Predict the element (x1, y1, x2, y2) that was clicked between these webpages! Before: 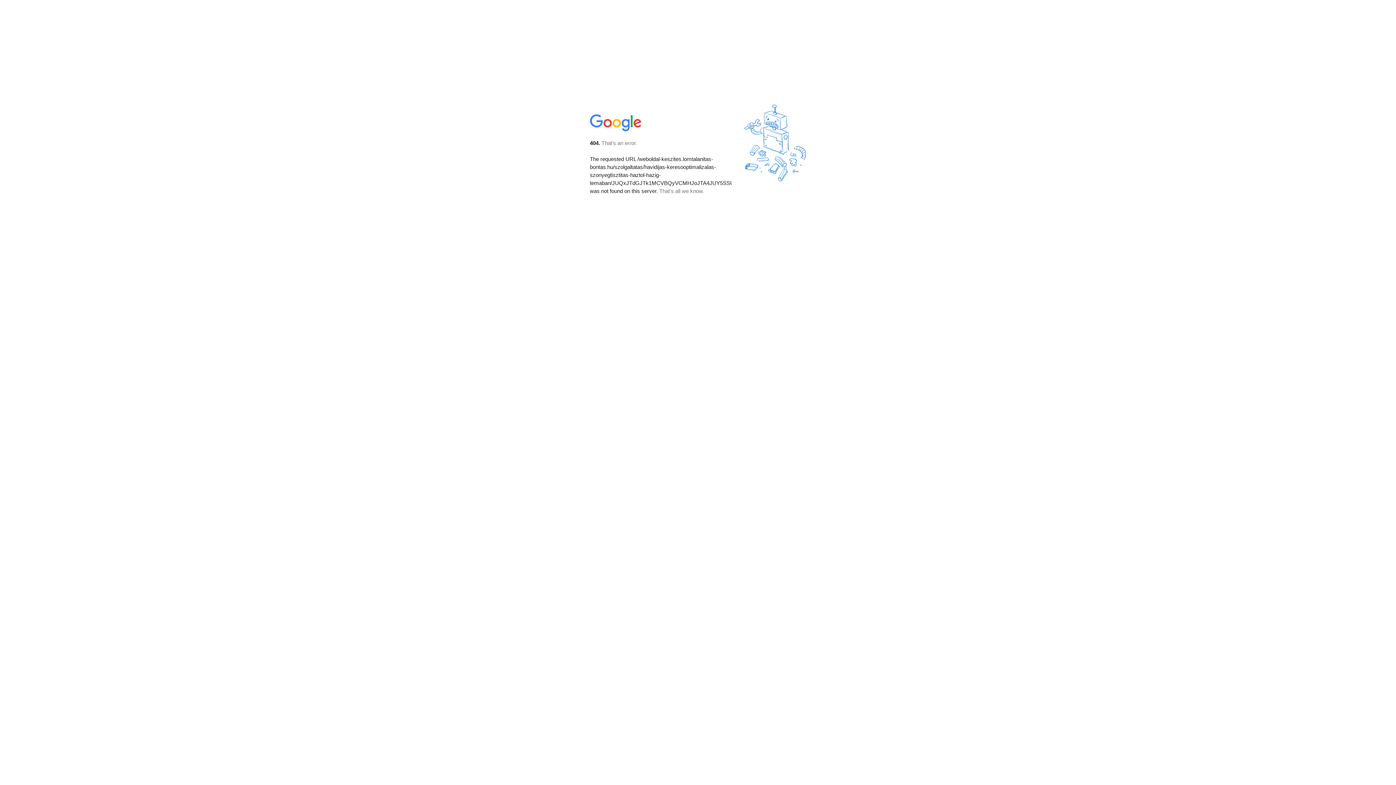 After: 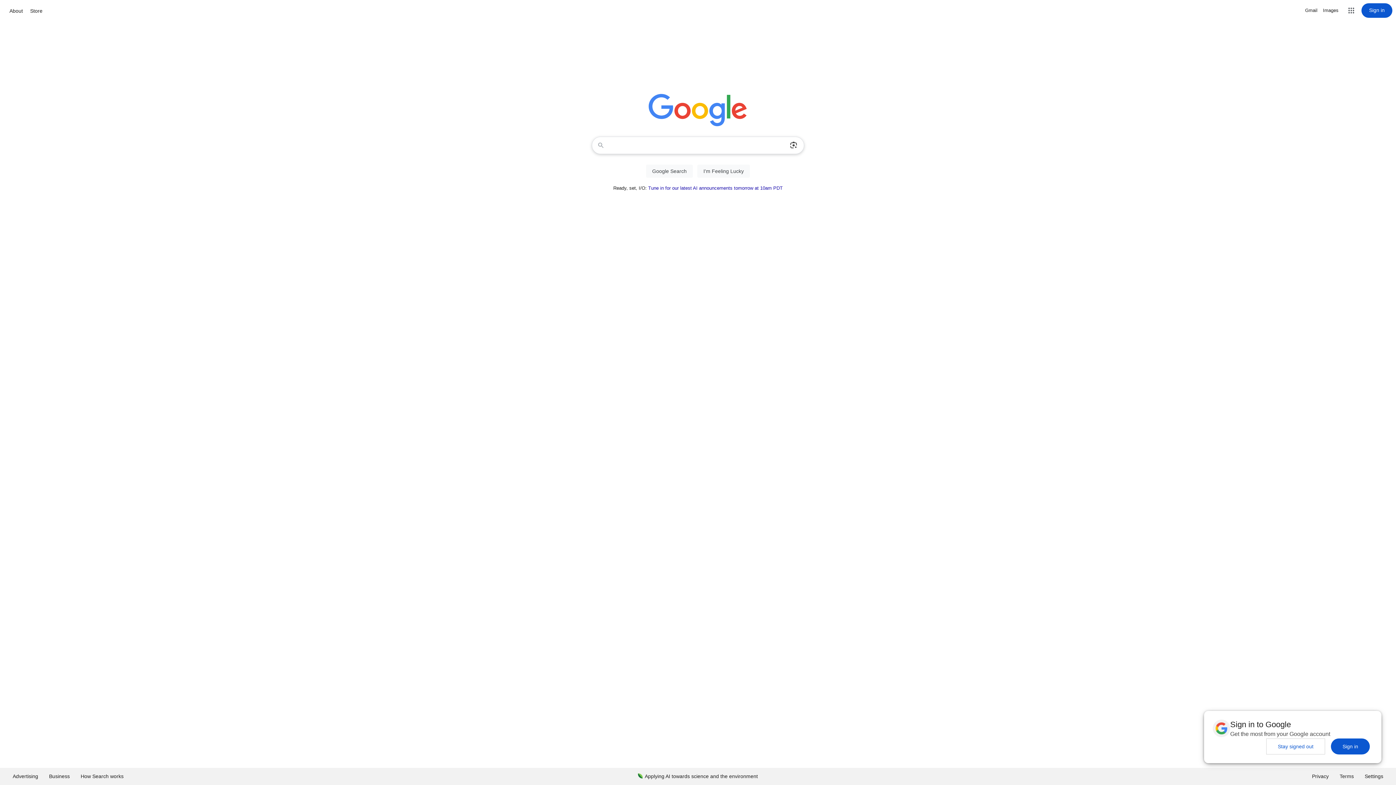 Action: bbox: (590, 127, 642, 134)